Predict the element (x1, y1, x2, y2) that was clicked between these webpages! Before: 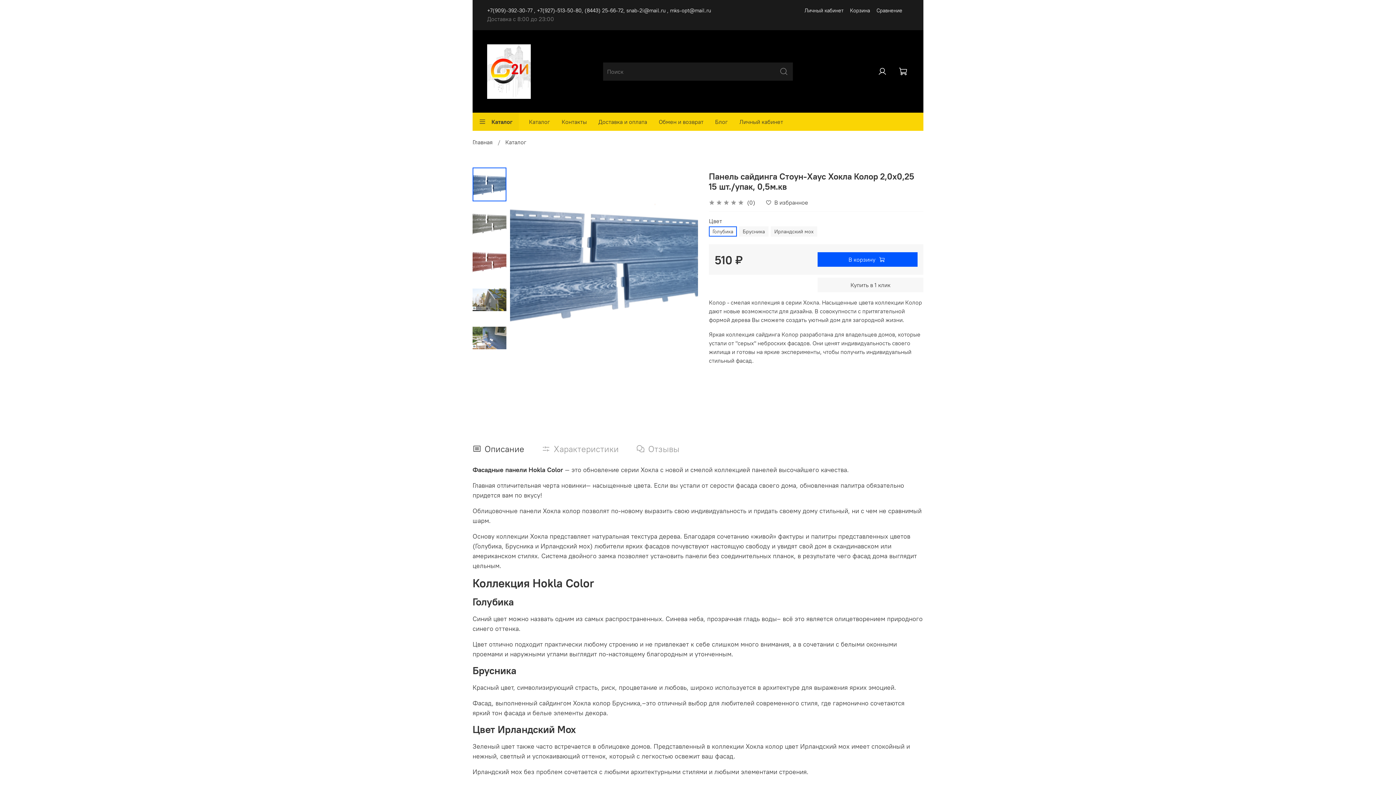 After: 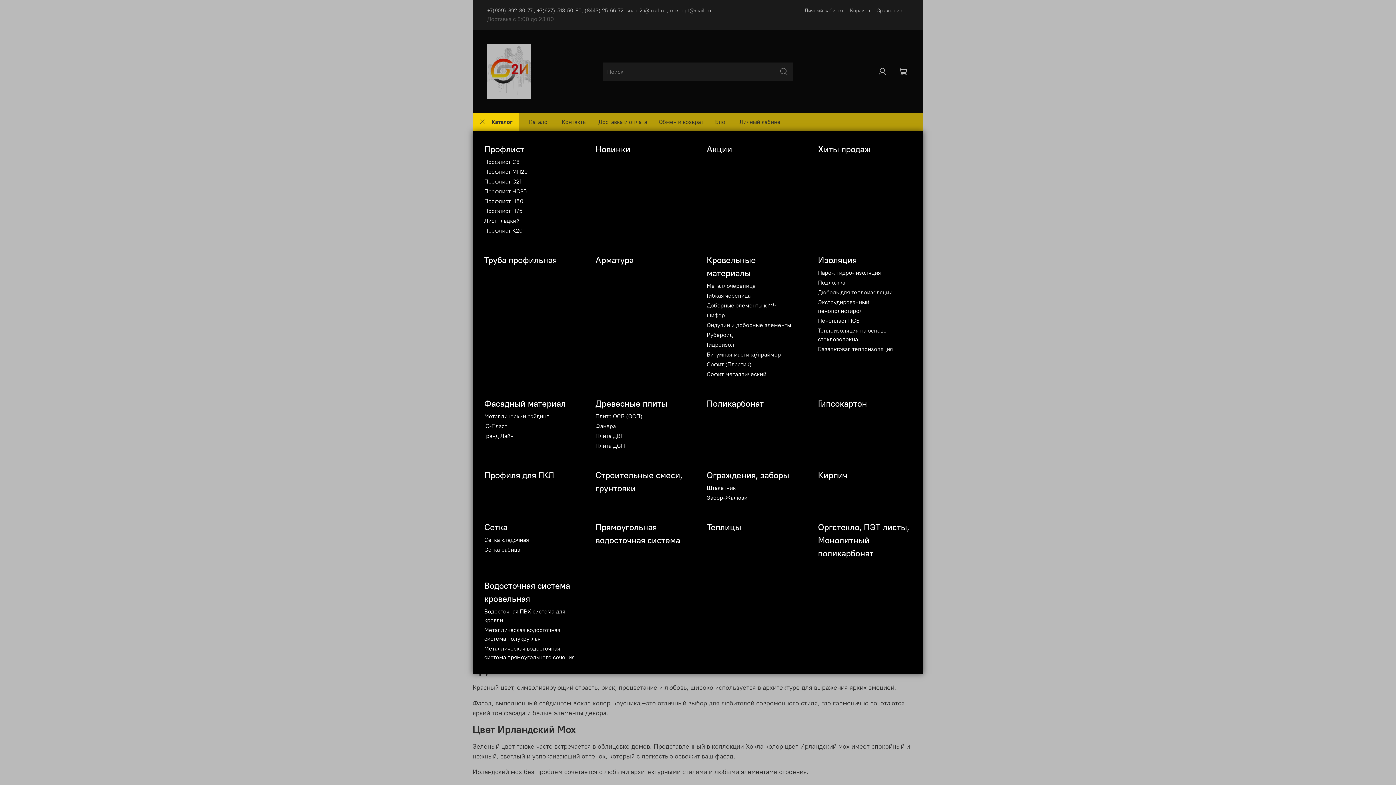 Action: label: Каталог bbox: (472, 112, 518, 130)